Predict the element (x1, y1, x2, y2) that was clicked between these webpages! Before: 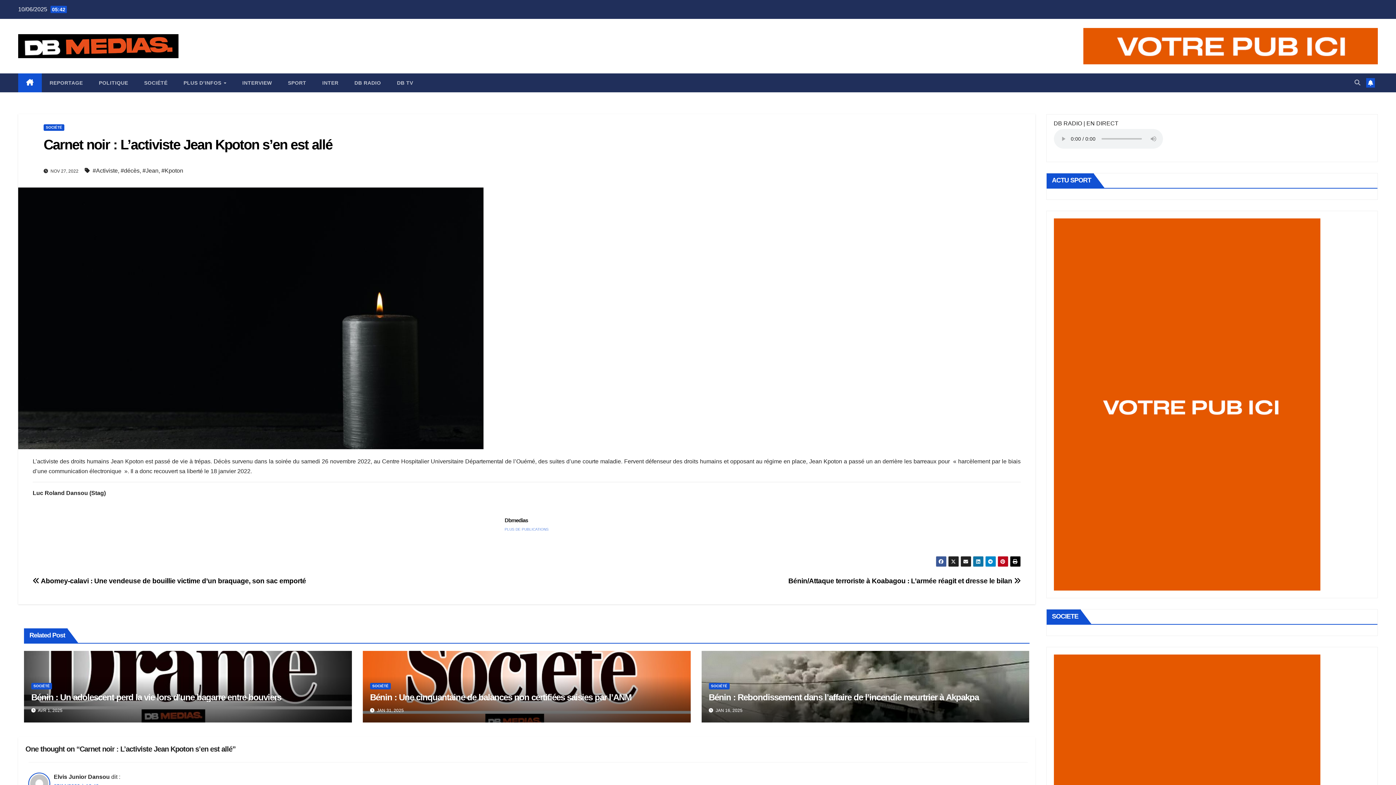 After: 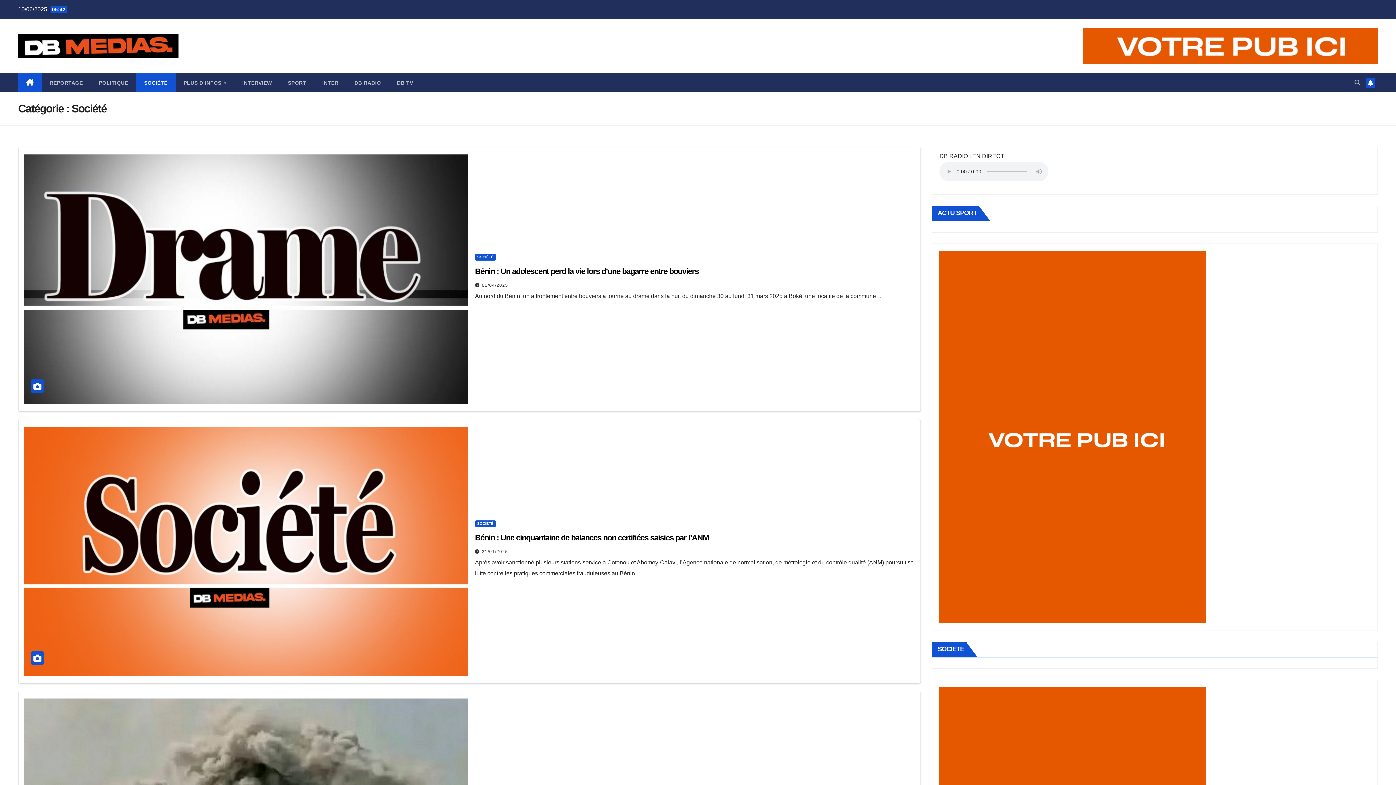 Action: bbox: (708, 683, 729, 689) label: SOCIÉTÉ